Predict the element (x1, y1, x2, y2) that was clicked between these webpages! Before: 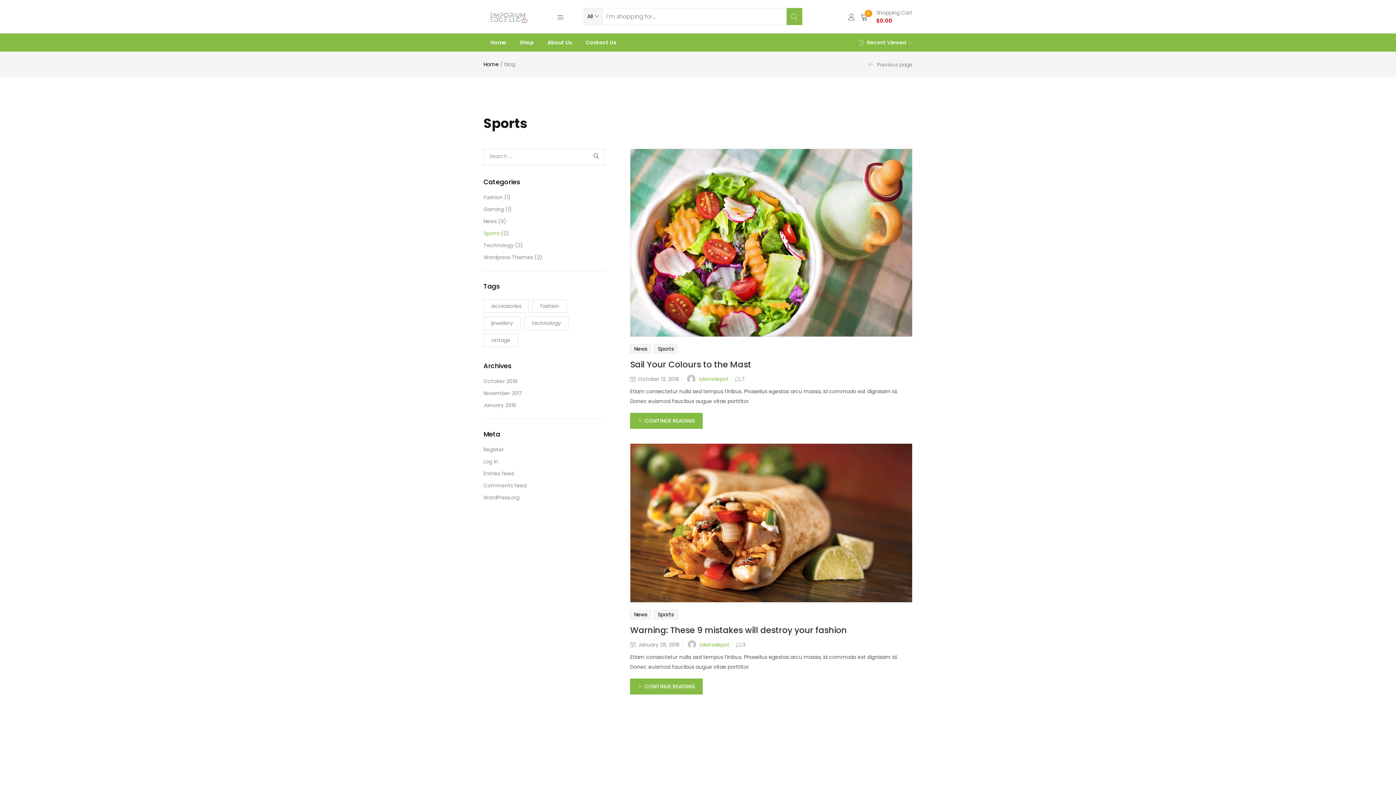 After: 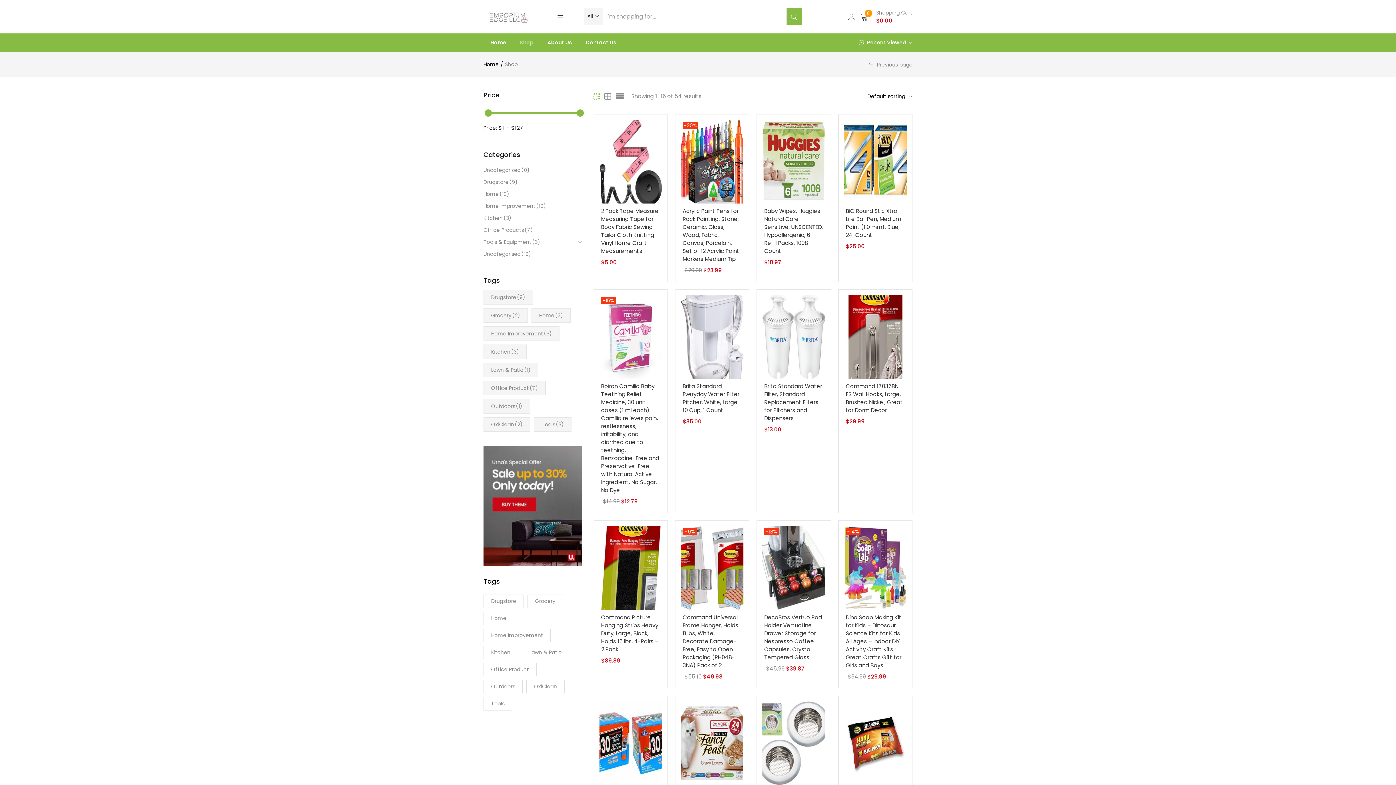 Action: label: Shop bbox: (513, 33, 540, 51)